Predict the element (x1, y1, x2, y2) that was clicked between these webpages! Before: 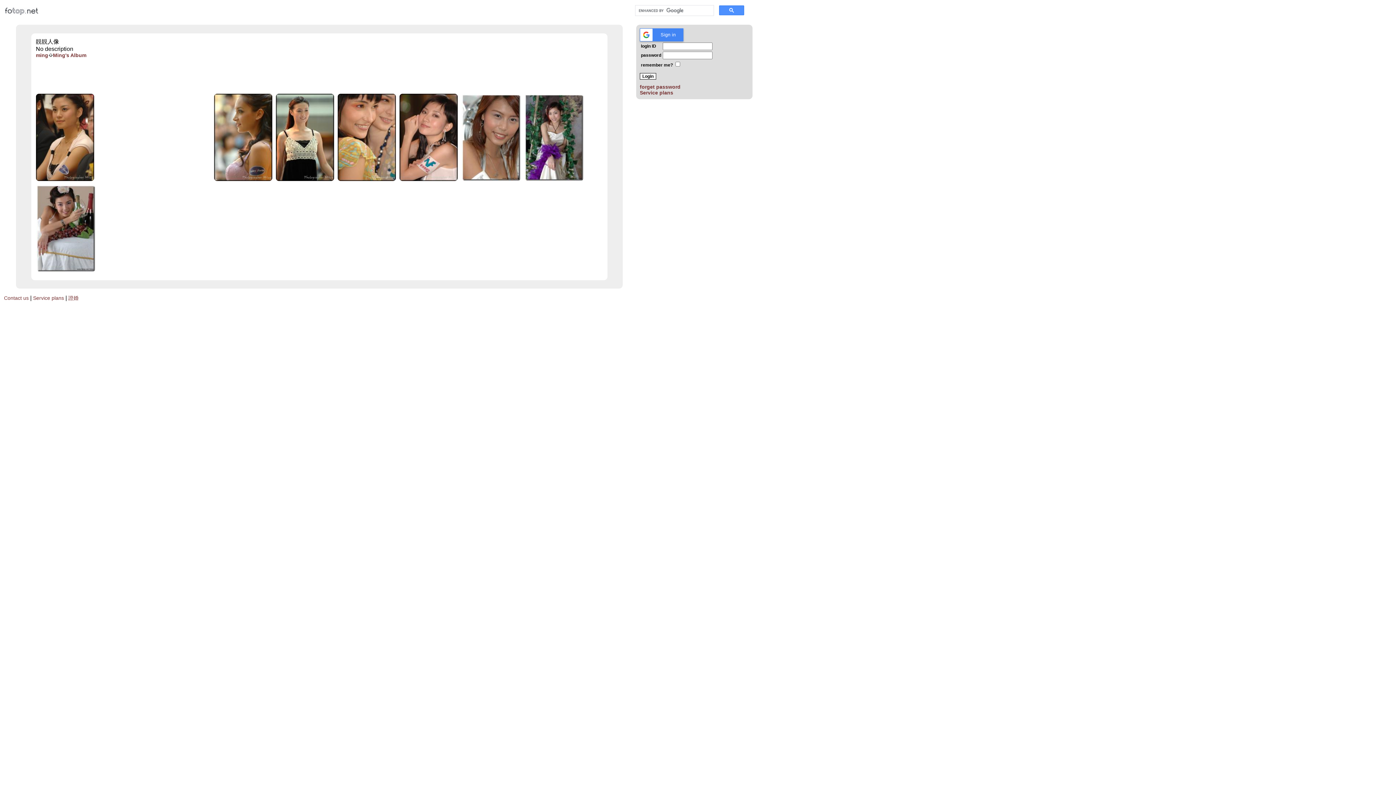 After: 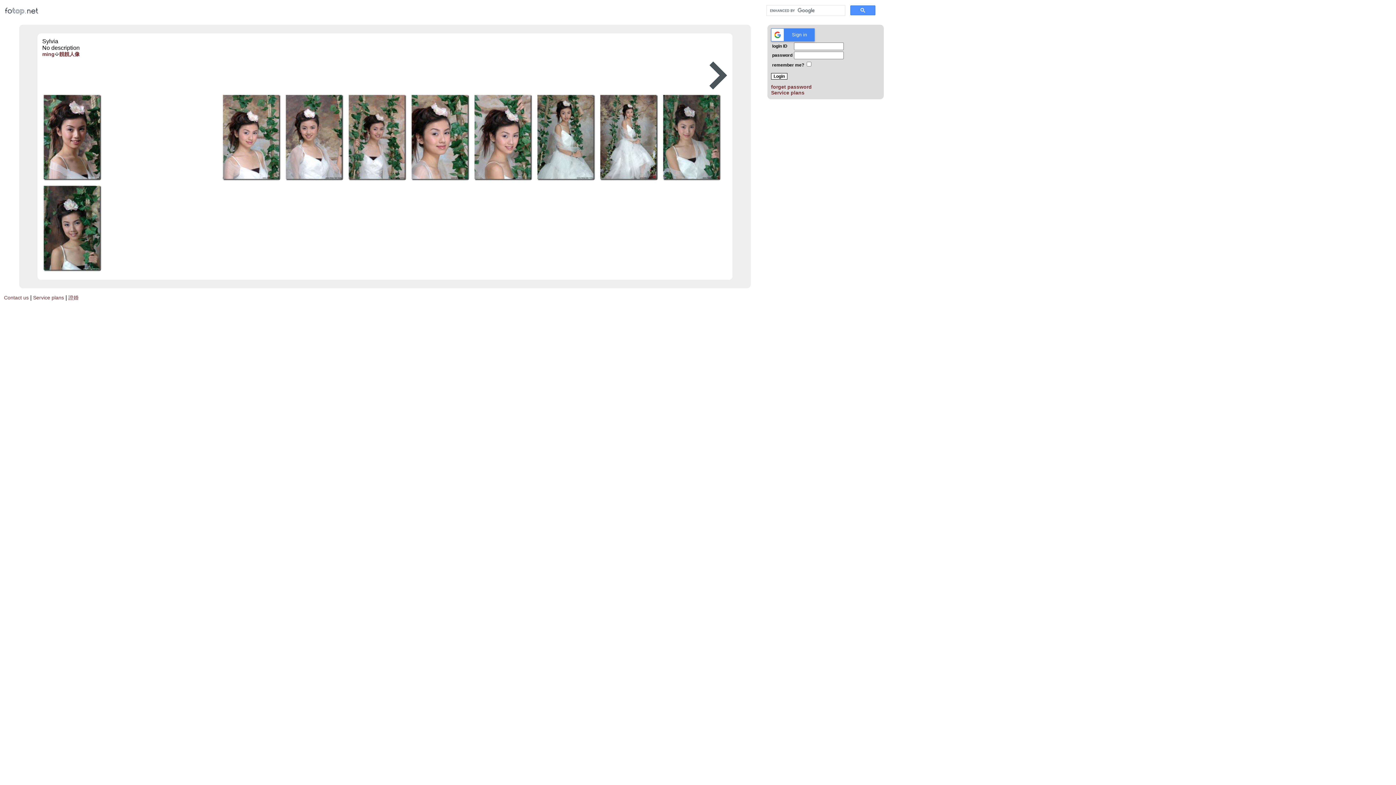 Action: bbox: (35, 184, 95, 271)